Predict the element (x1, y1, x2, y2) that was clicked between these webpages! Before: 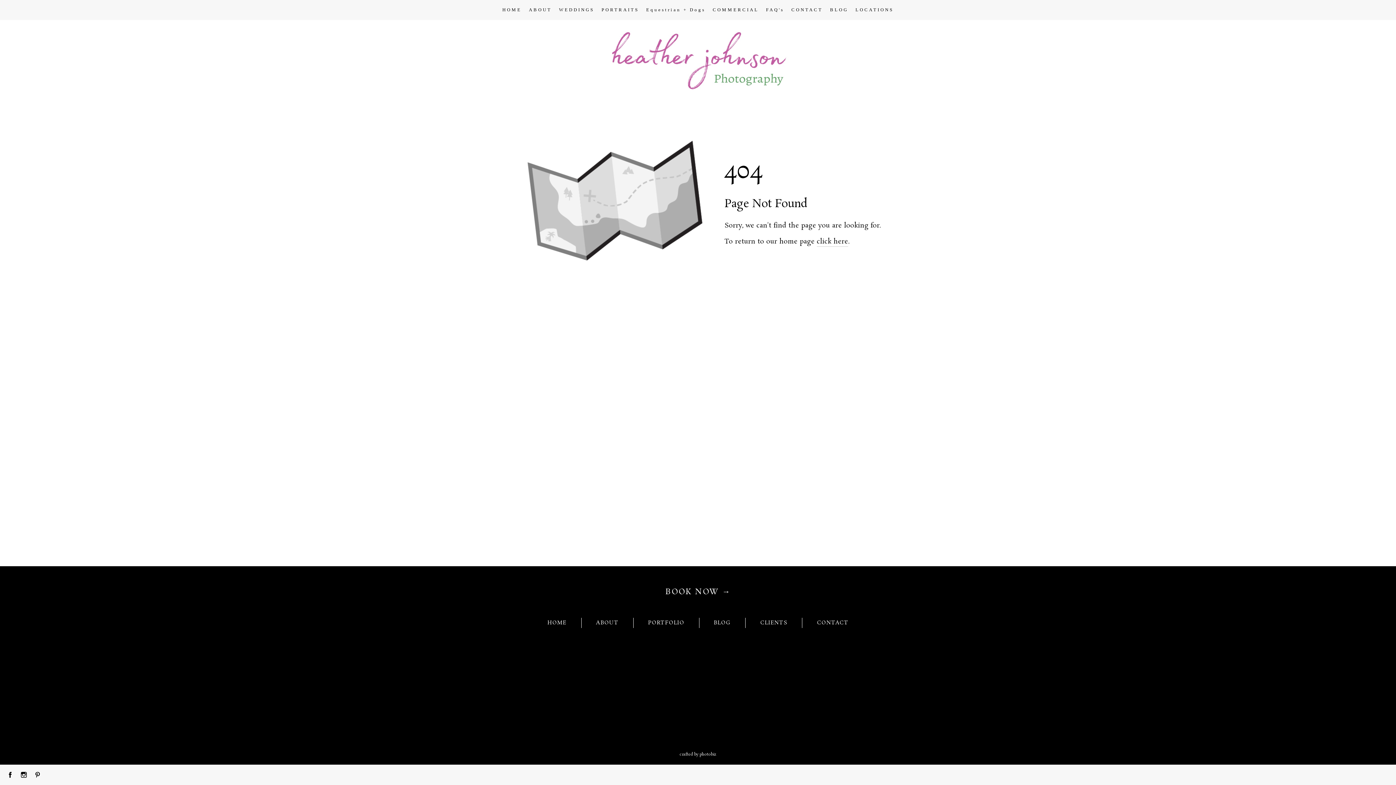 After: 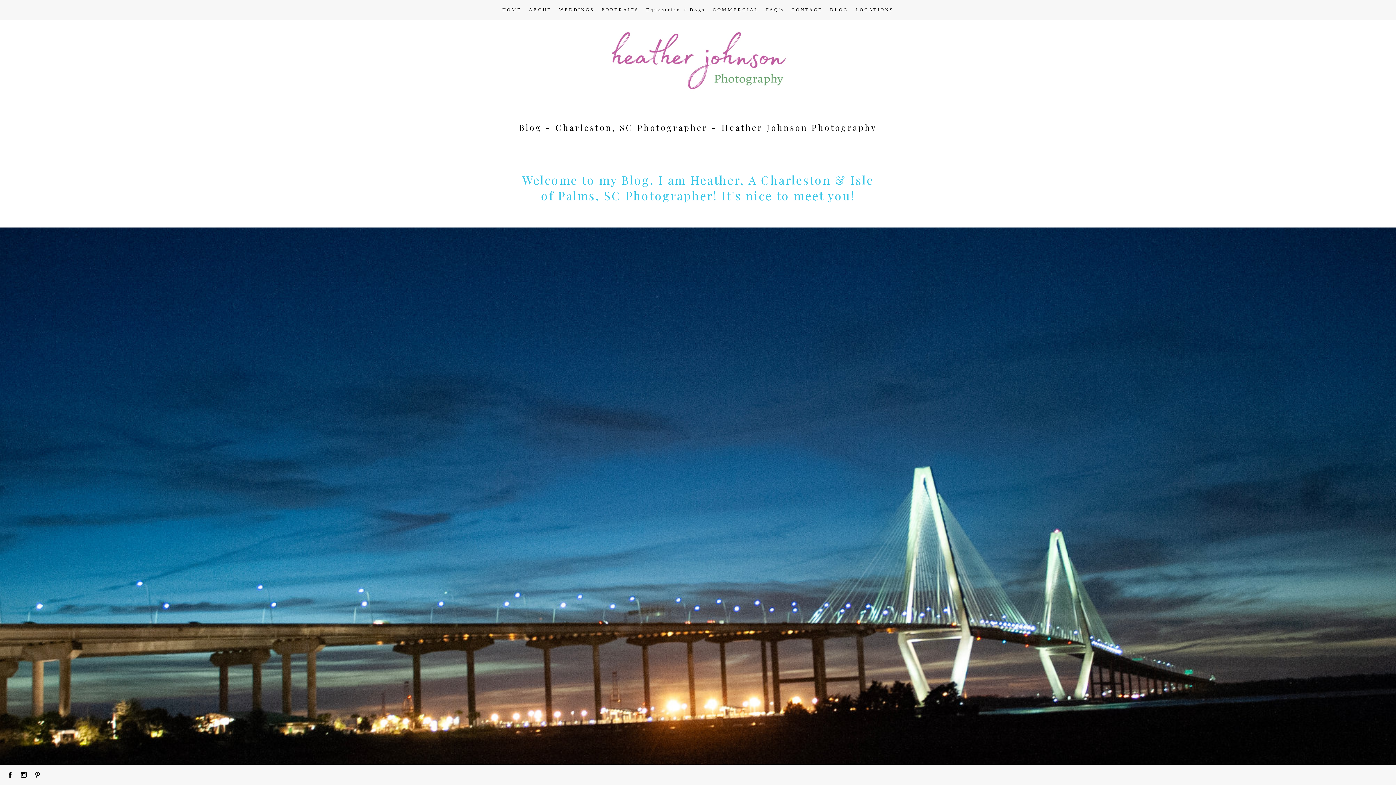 Action: bbox: (830, 7, 848, 12) label: BLOG